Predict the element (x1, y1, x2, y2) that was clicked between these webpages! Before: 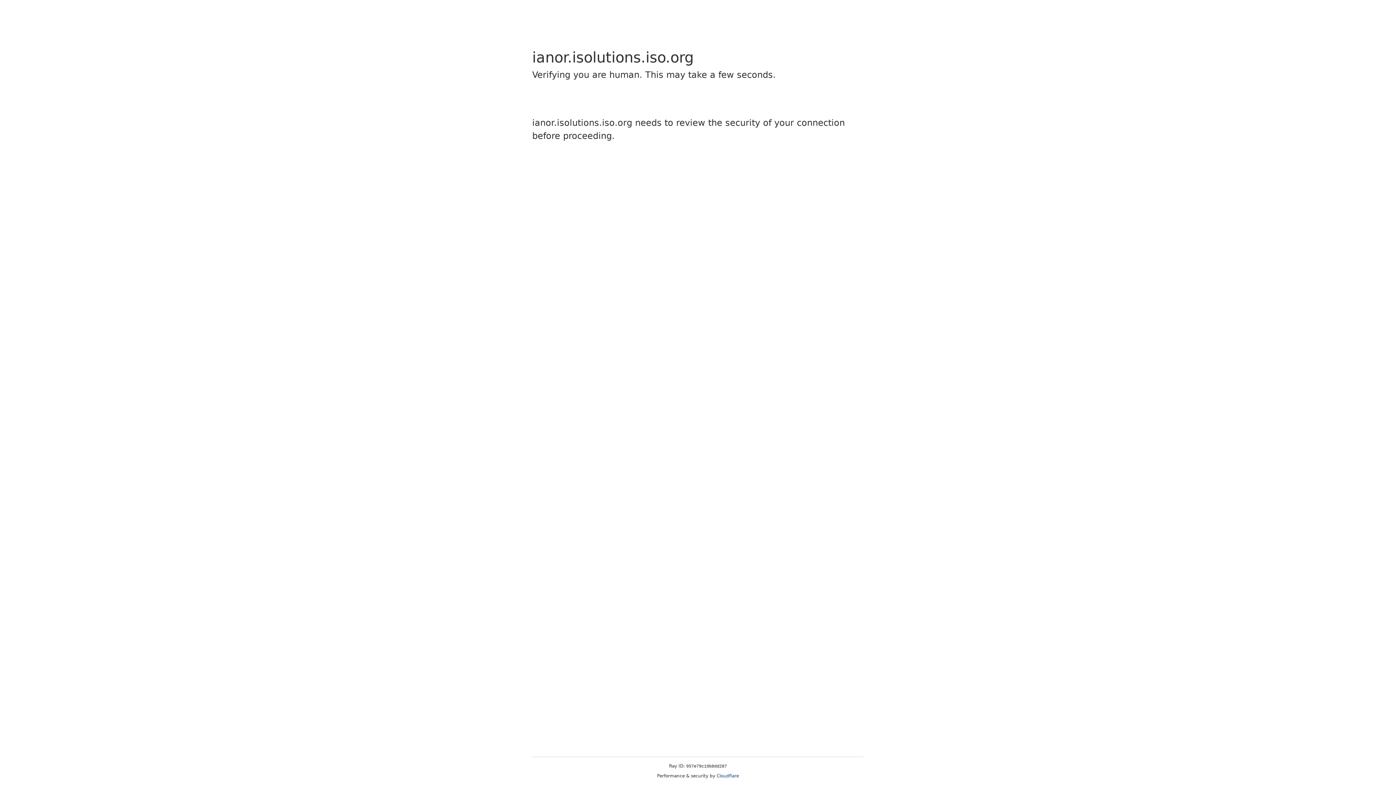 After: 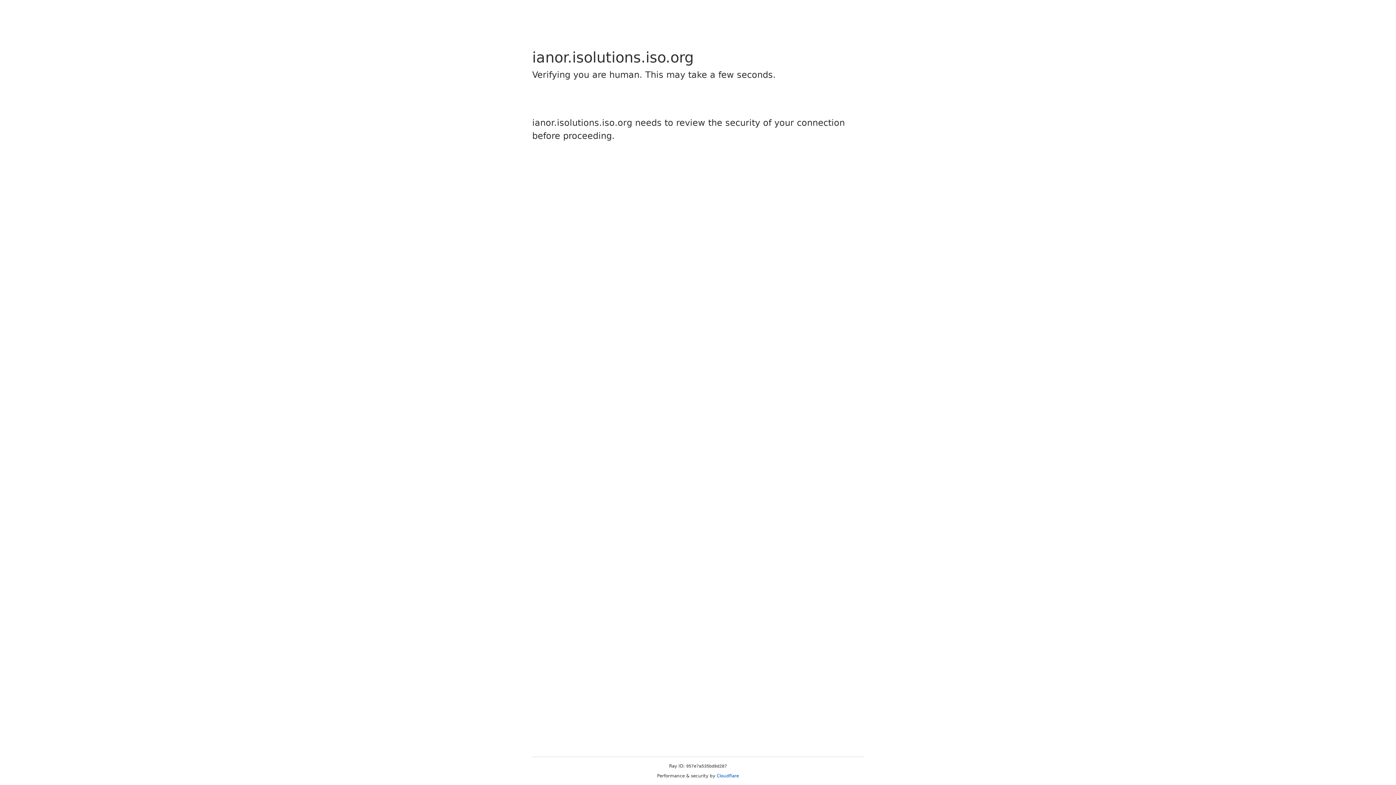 Action: label: Cloudflare bbox: (716, 773, 739, 778)